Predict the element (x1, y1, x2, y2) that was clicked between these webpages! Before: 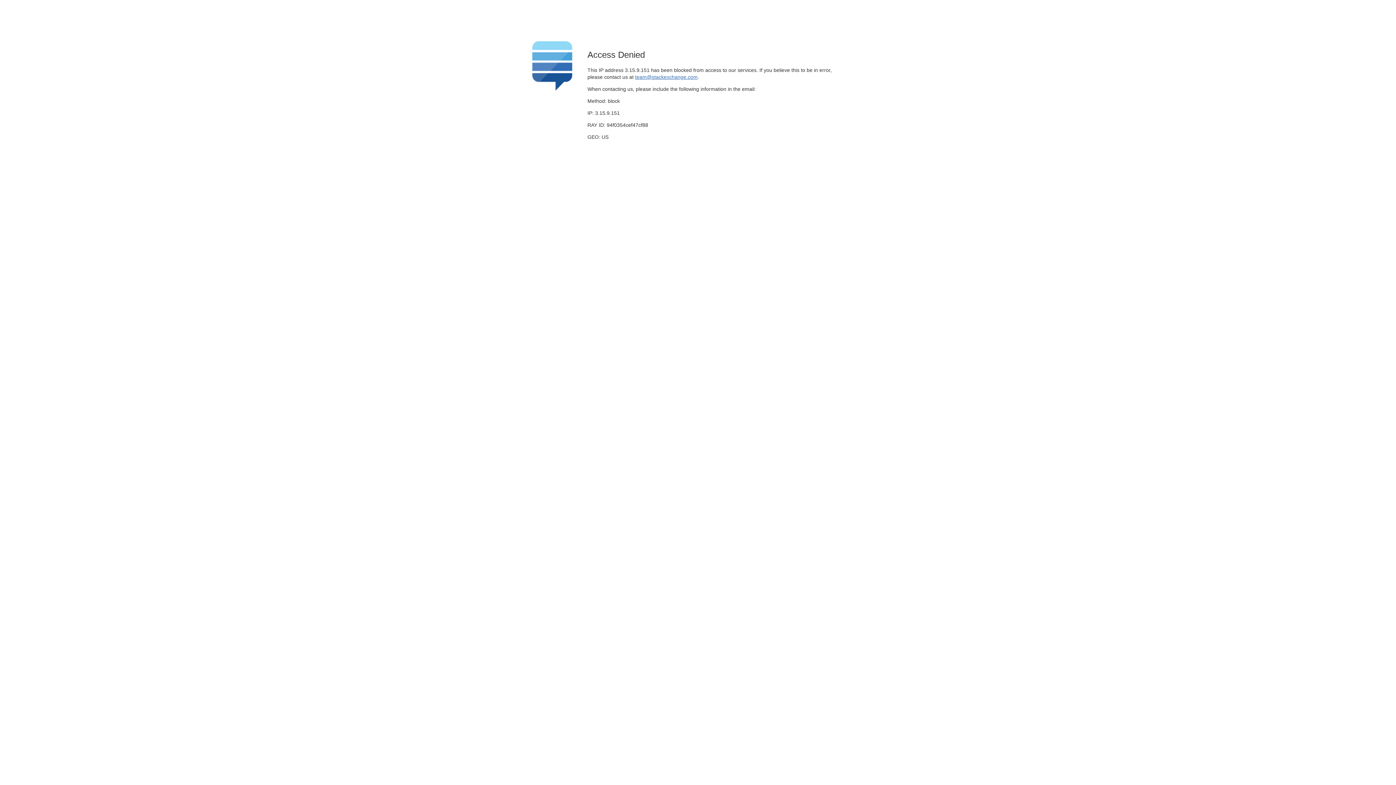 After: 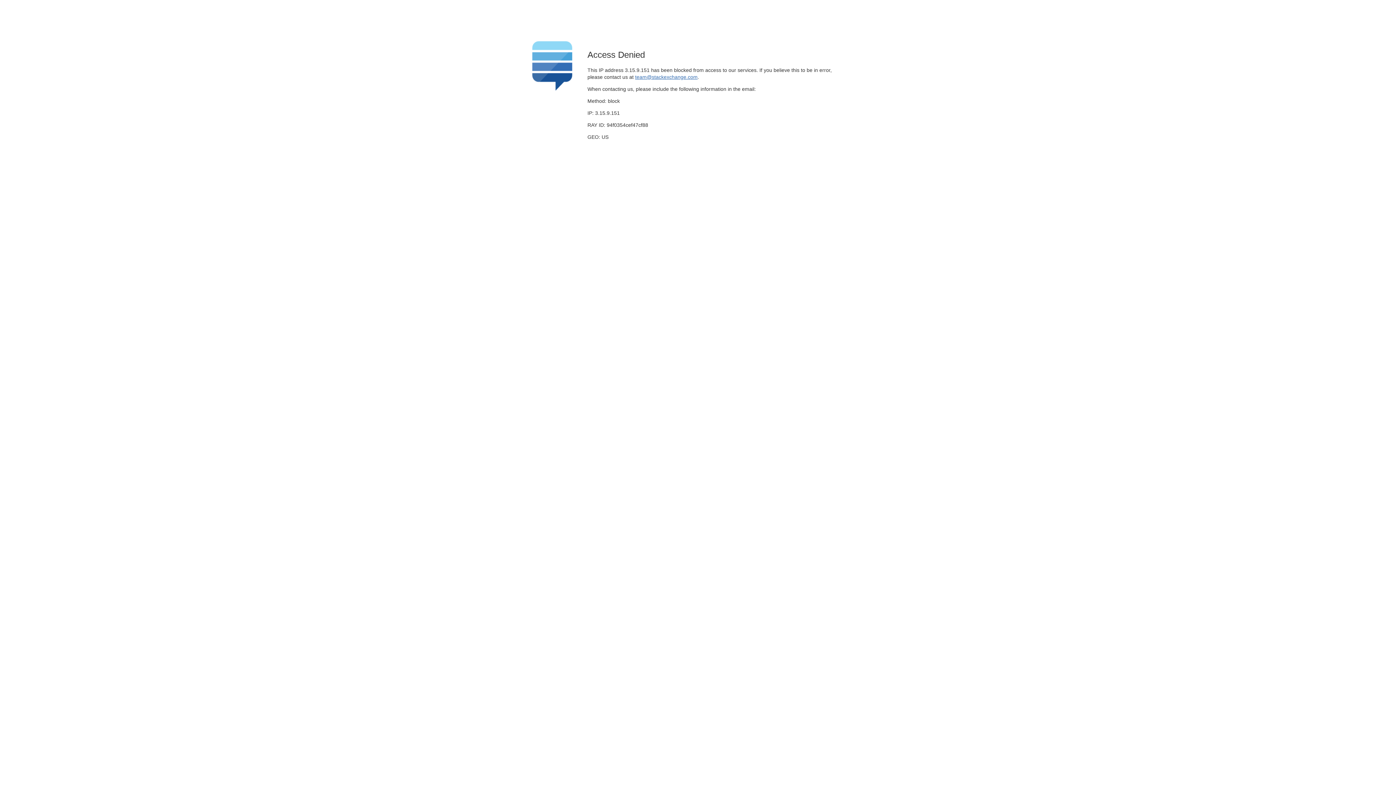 Action: bbox: (635, 74, 697, 79) label: team@stackexchange.com